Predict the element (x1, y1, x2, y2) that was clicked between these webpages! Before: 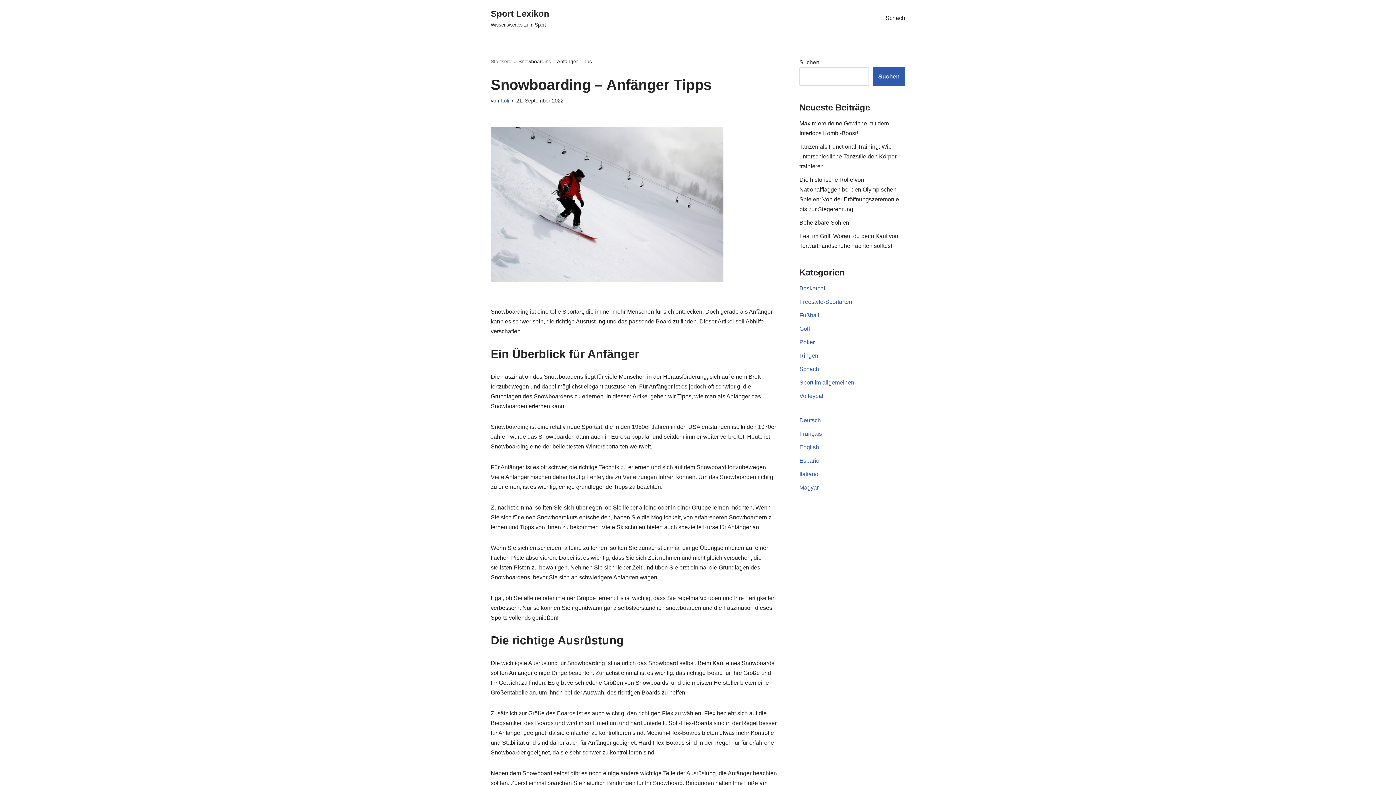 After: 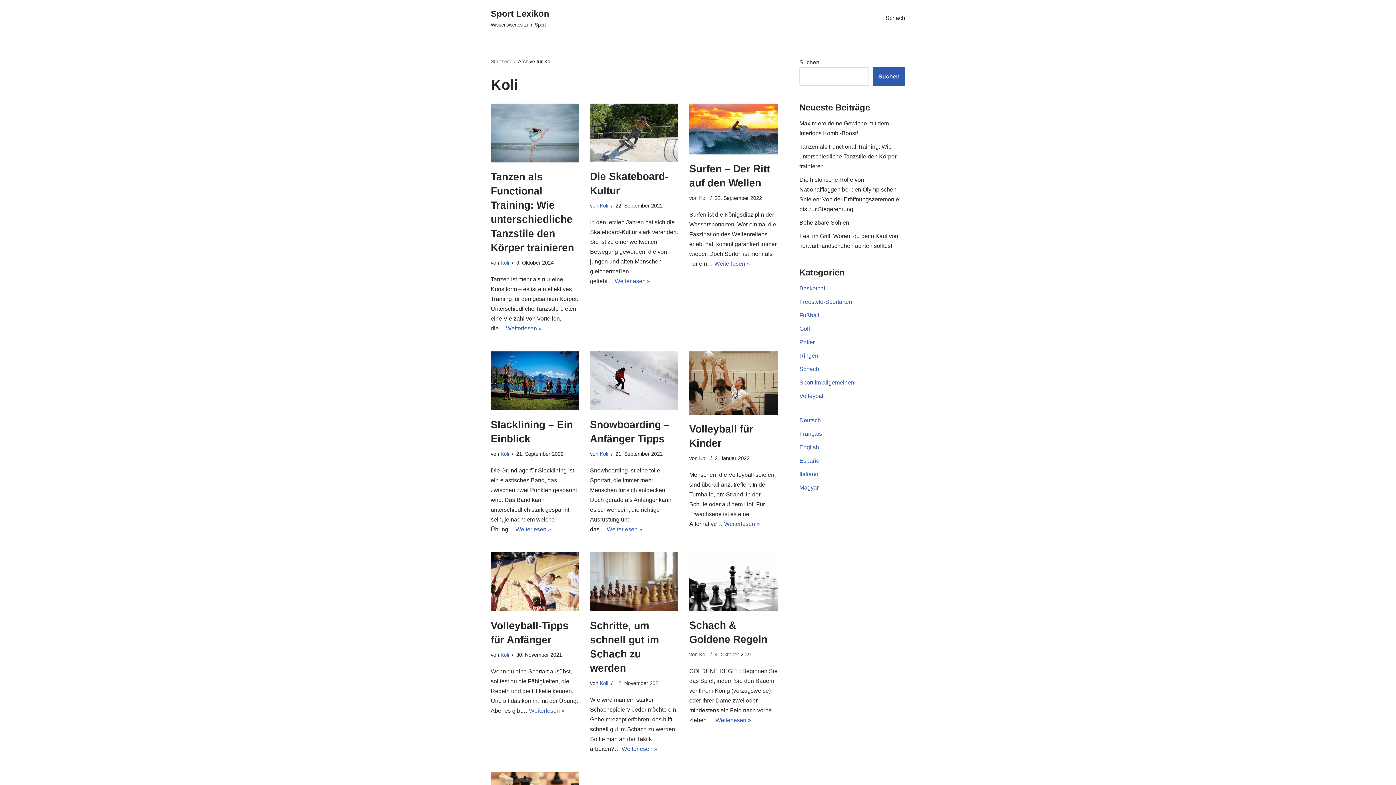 Action: label: Koli bbox: (500, 97, 509, 103)